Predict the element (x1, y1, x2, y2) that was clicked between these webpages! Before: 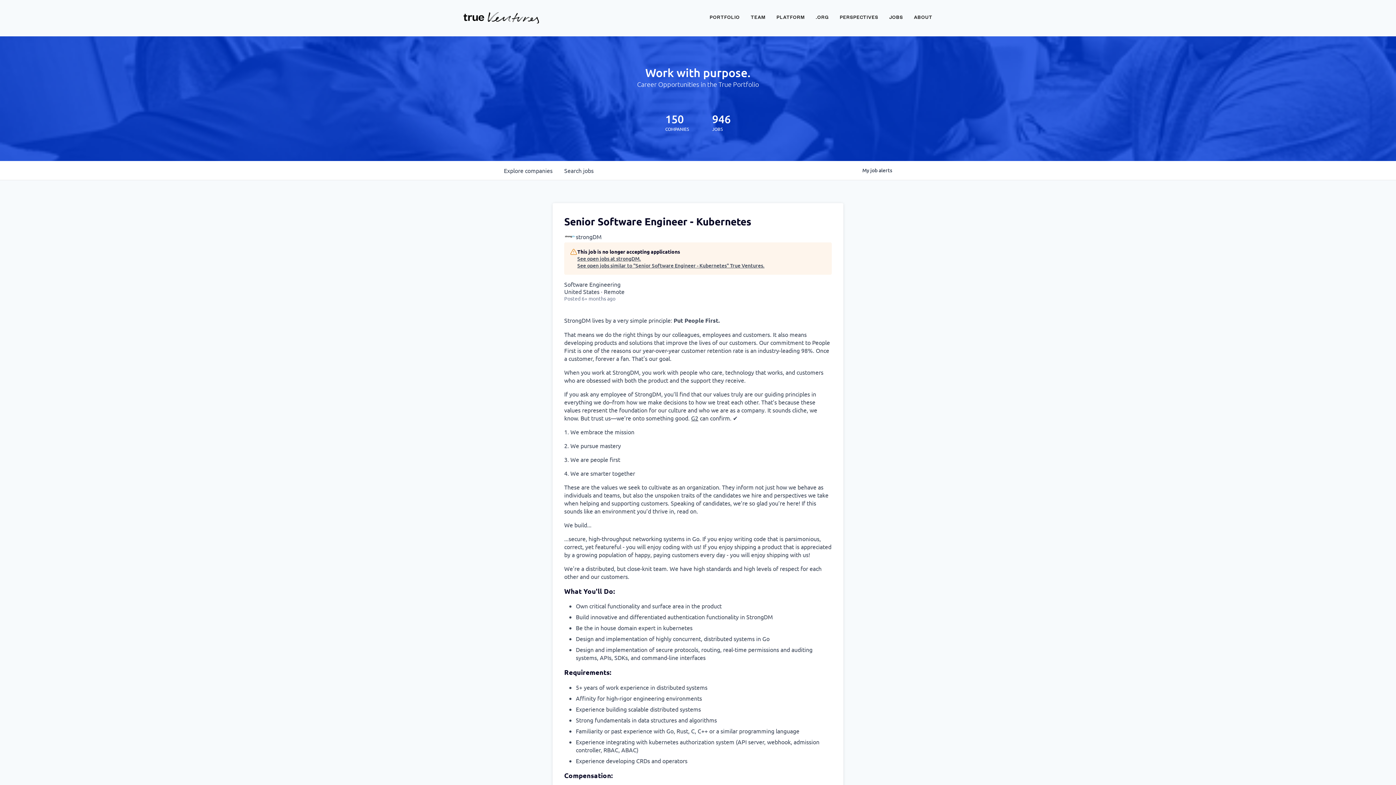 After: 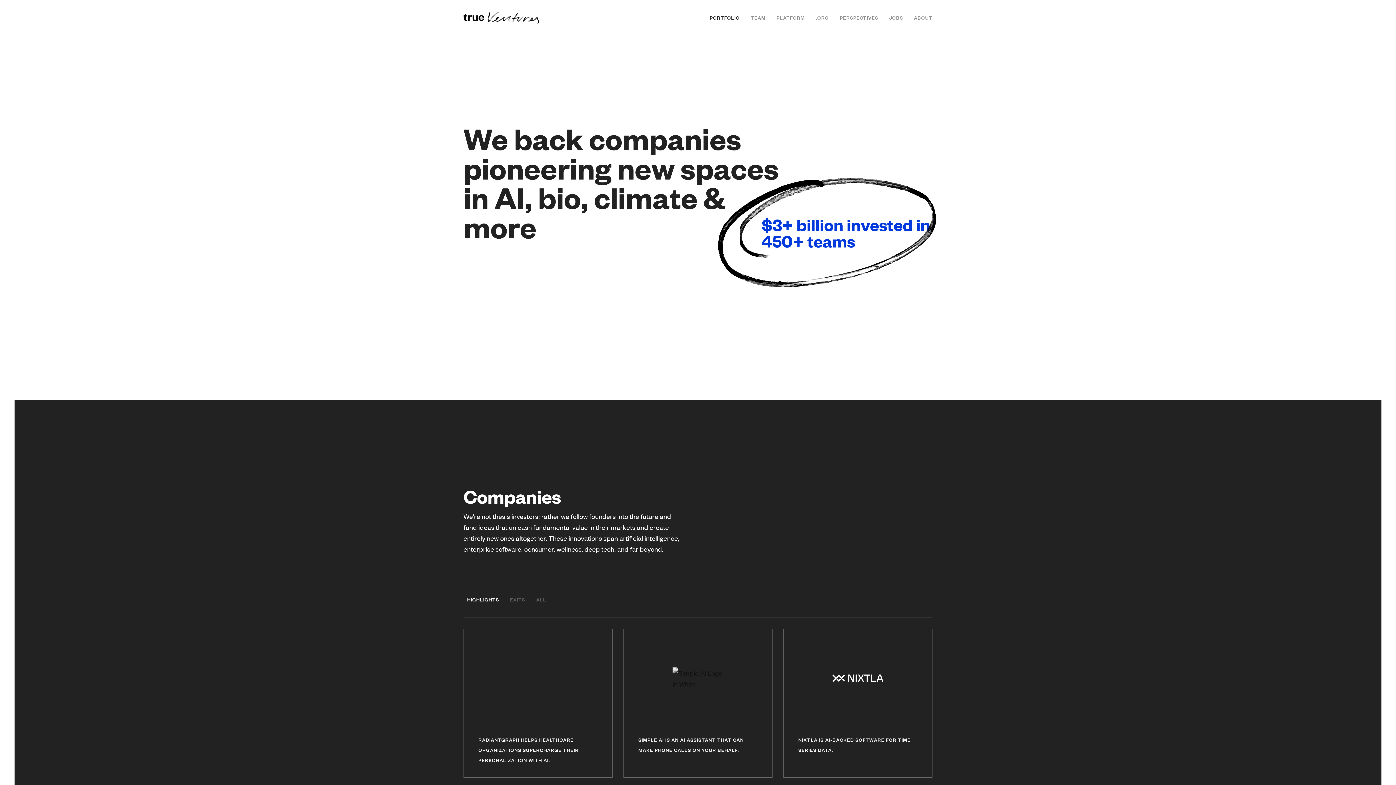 Action: bbox: (709, 11, 740, 23) label: PORTFOLIO